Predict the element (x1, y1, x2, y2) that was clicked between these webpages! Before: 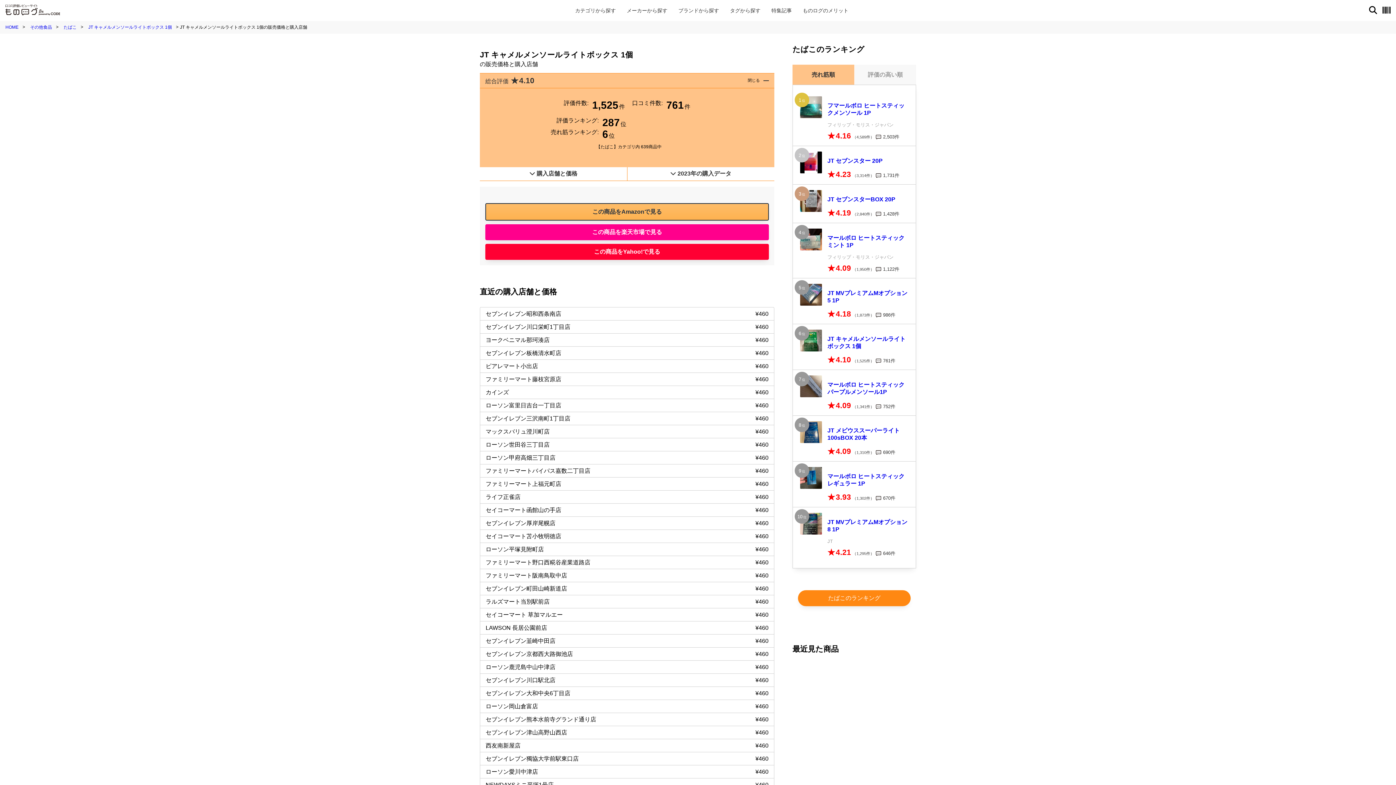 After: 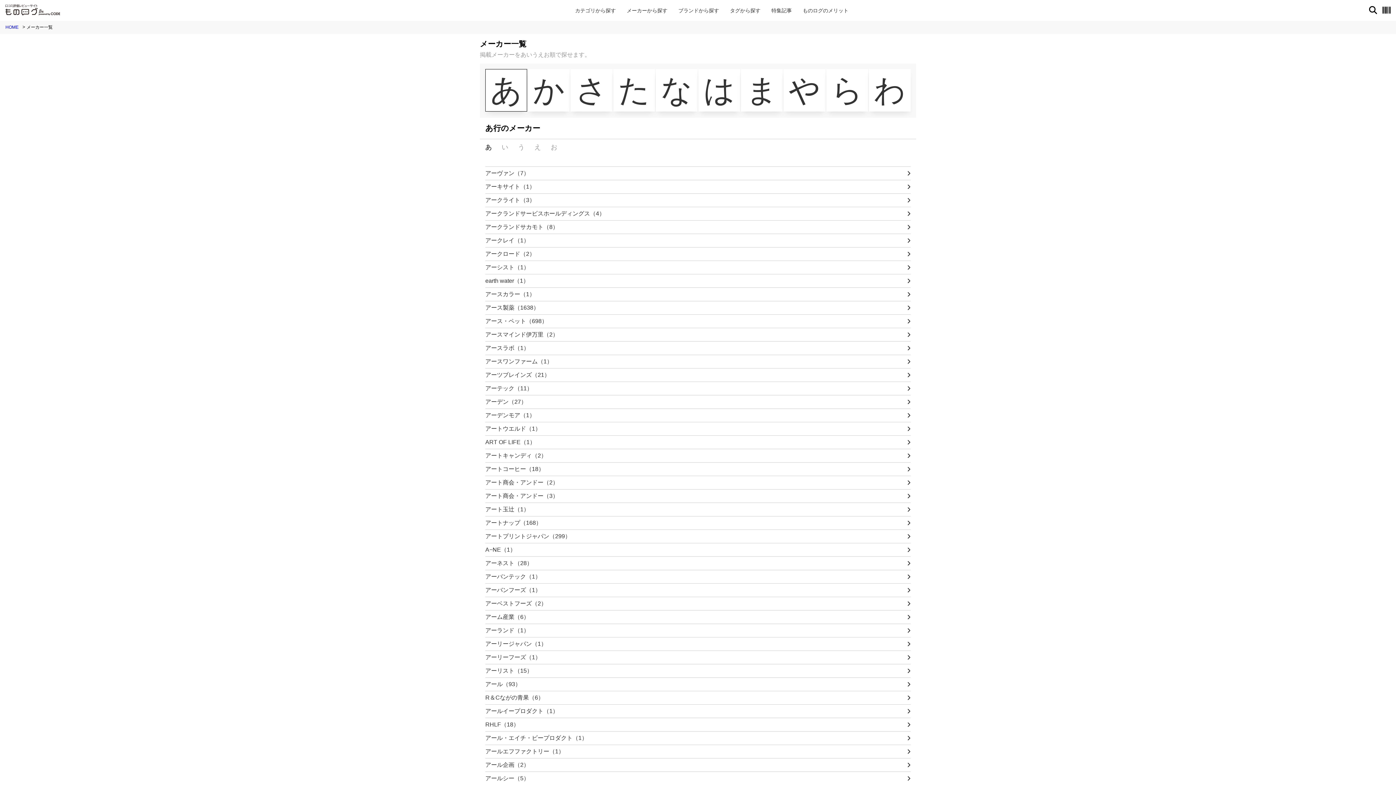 Action: label: メーカーから探す bbox: (626, 7, 667, 13)